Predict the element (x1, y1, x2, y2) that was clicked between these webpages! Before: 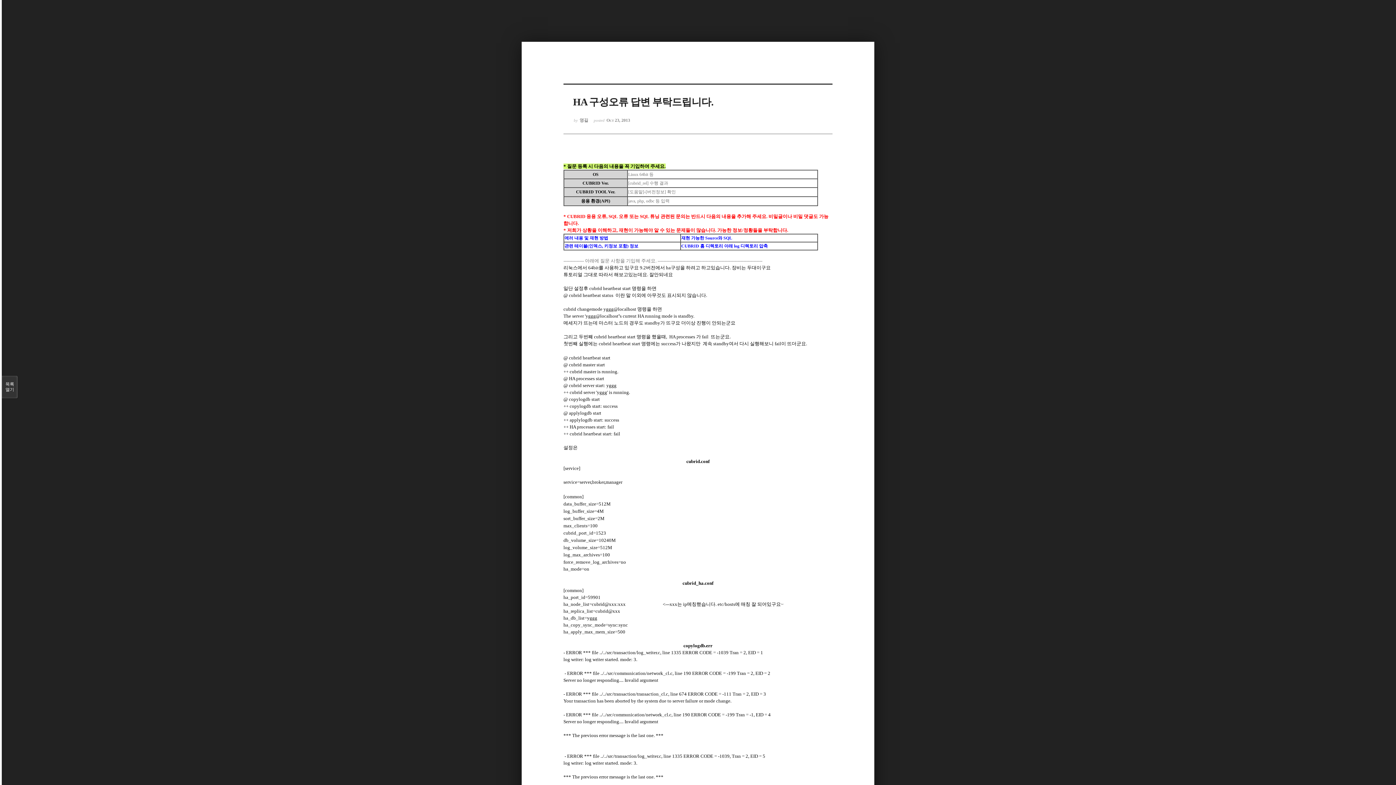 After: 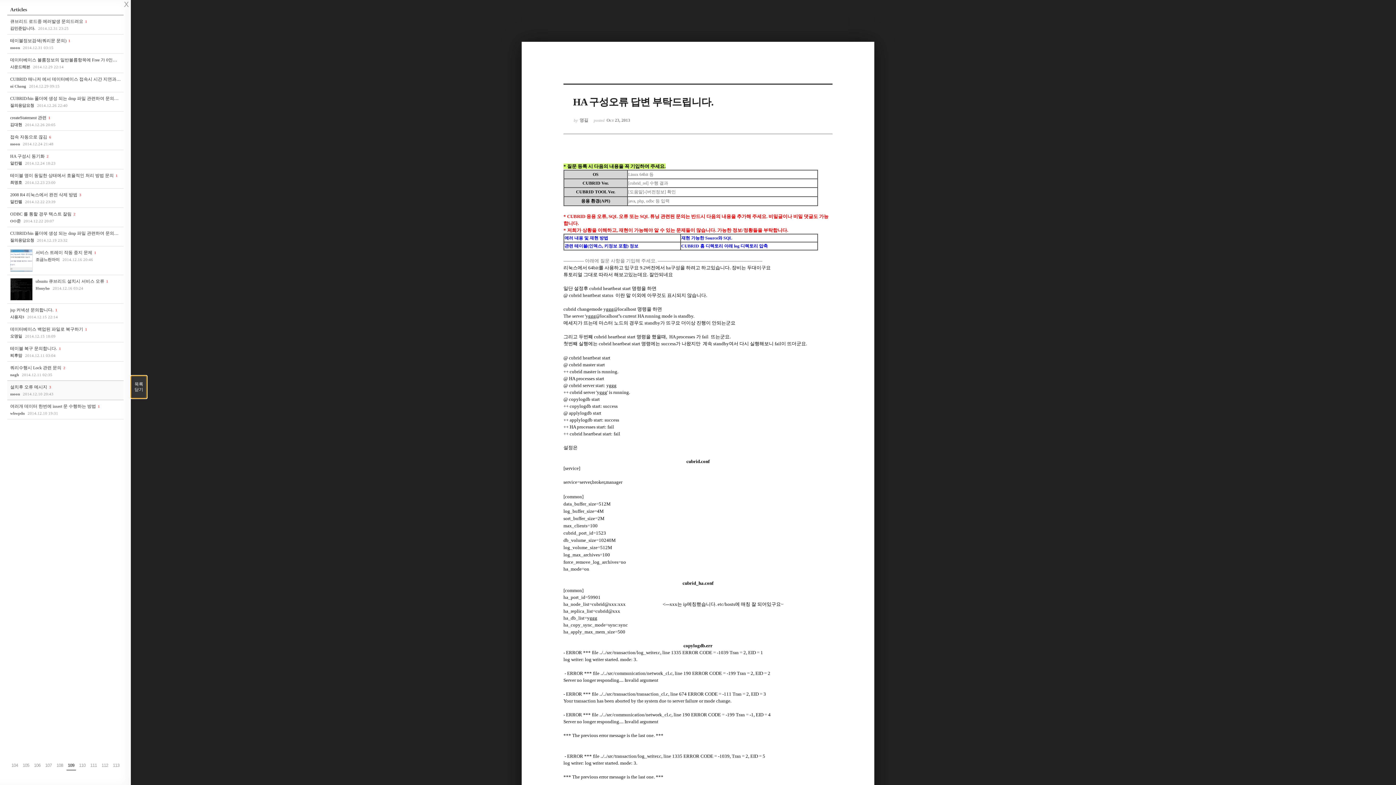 Action: label: 목록

열기 bbox: (1, 376, 17, 398)